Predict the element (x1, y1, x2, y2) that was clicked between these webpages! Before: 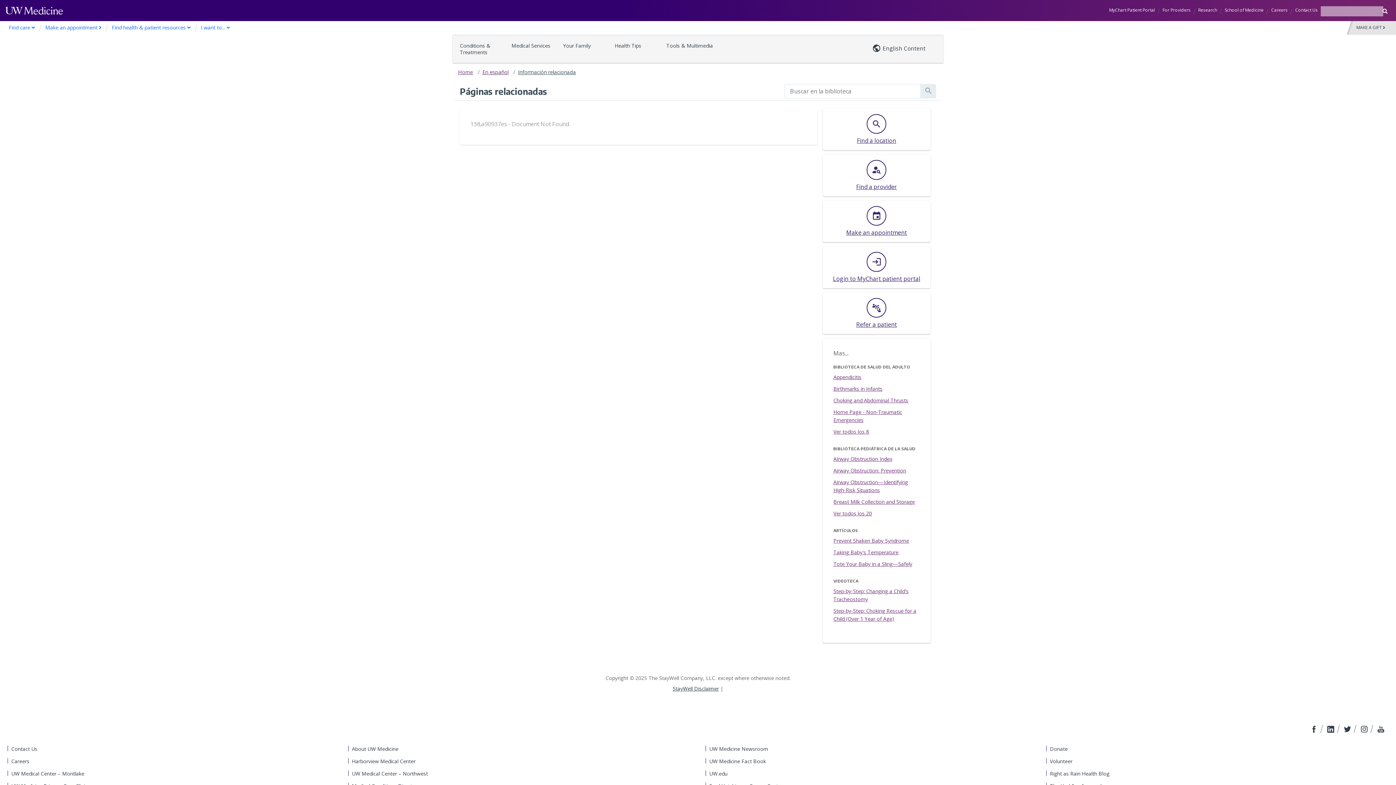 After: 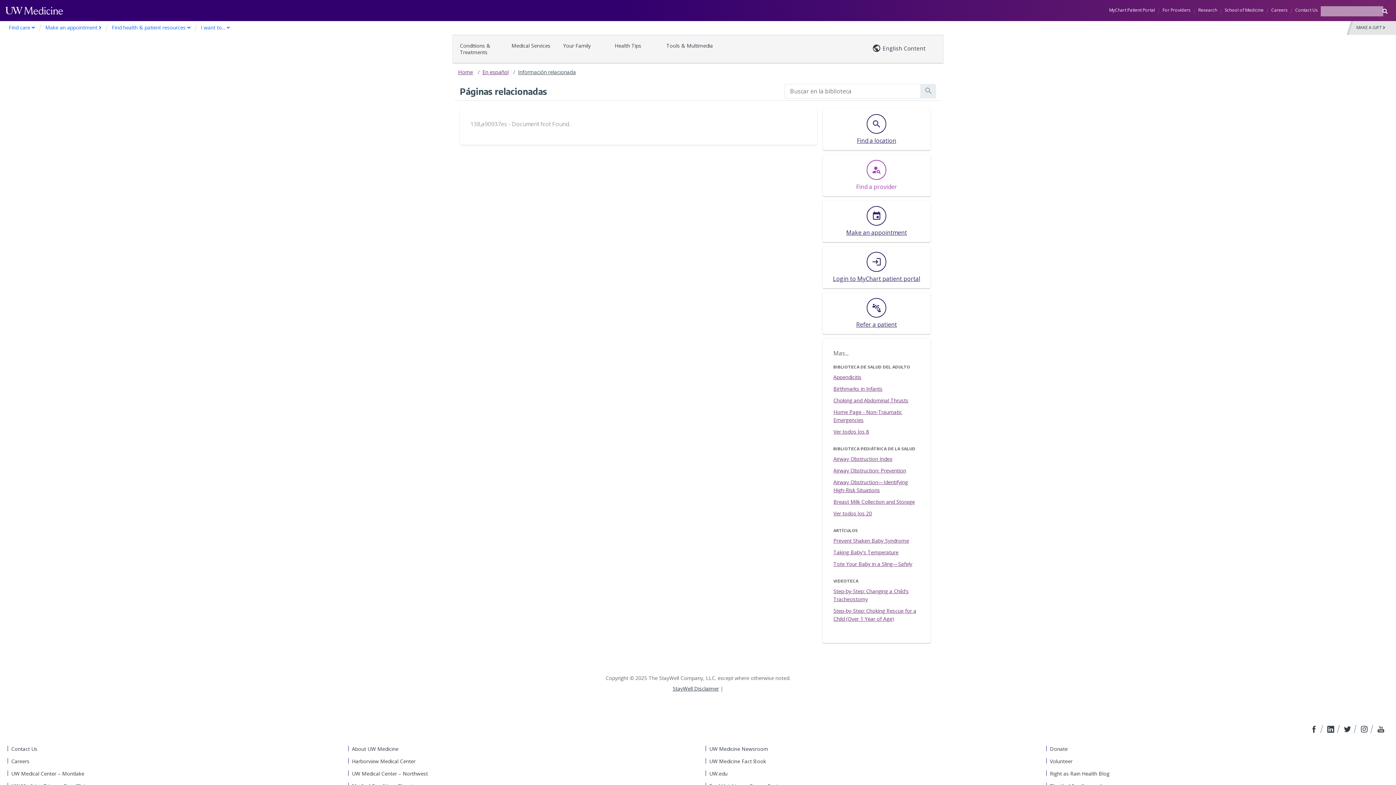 Action: bbox: (856, 166, 897, 190) label: person_search

Find a provider